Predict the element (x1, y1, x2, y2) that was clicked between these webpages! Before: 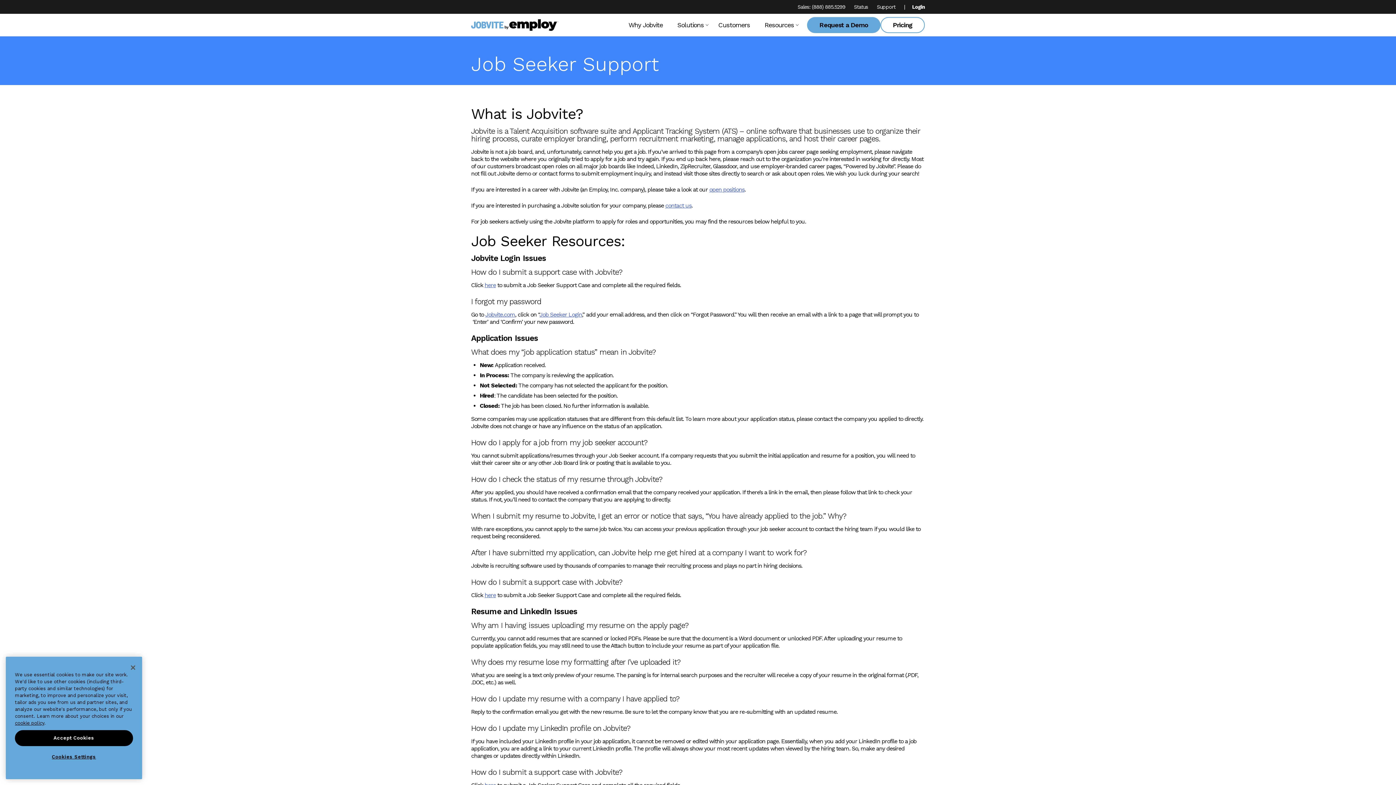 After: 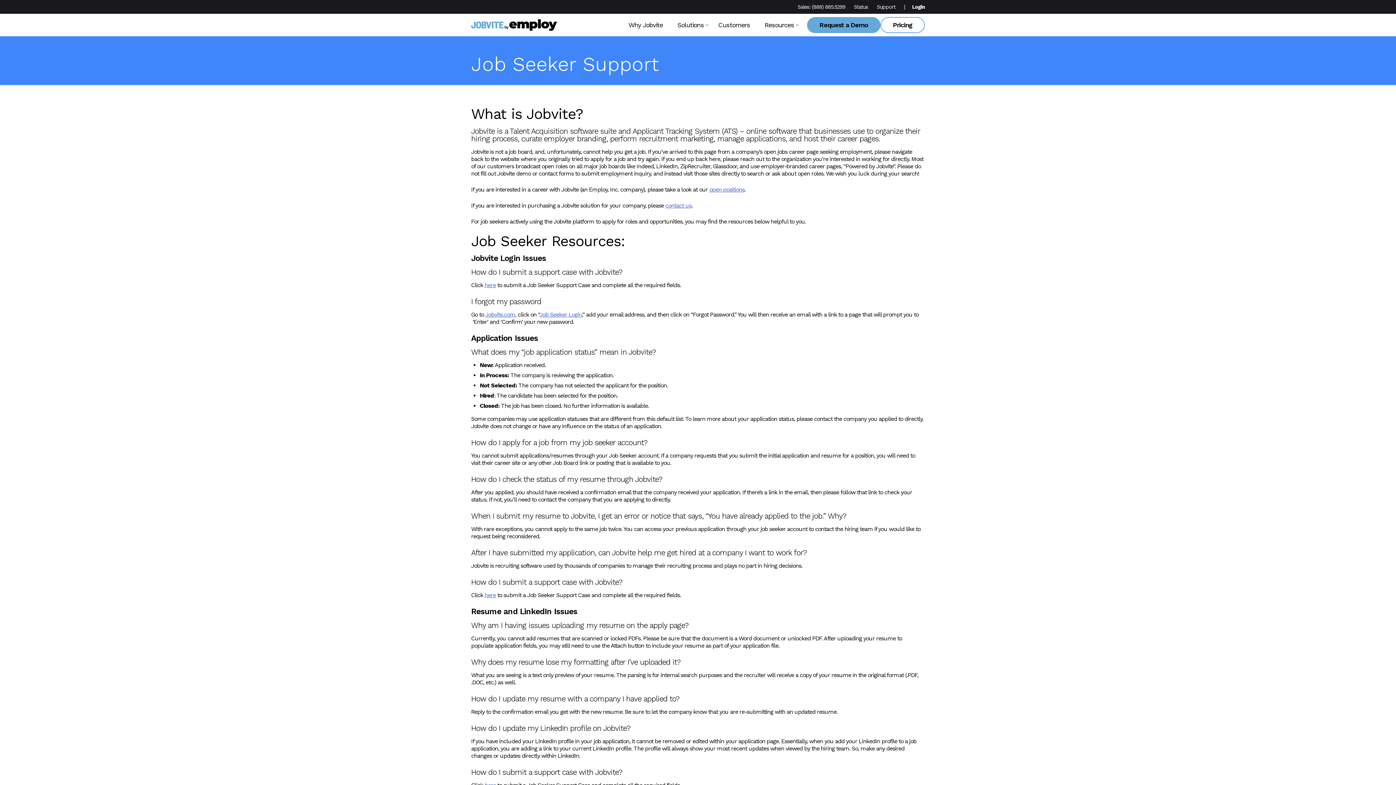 Action: label: Close bbox: (125, 659, 141, 675)